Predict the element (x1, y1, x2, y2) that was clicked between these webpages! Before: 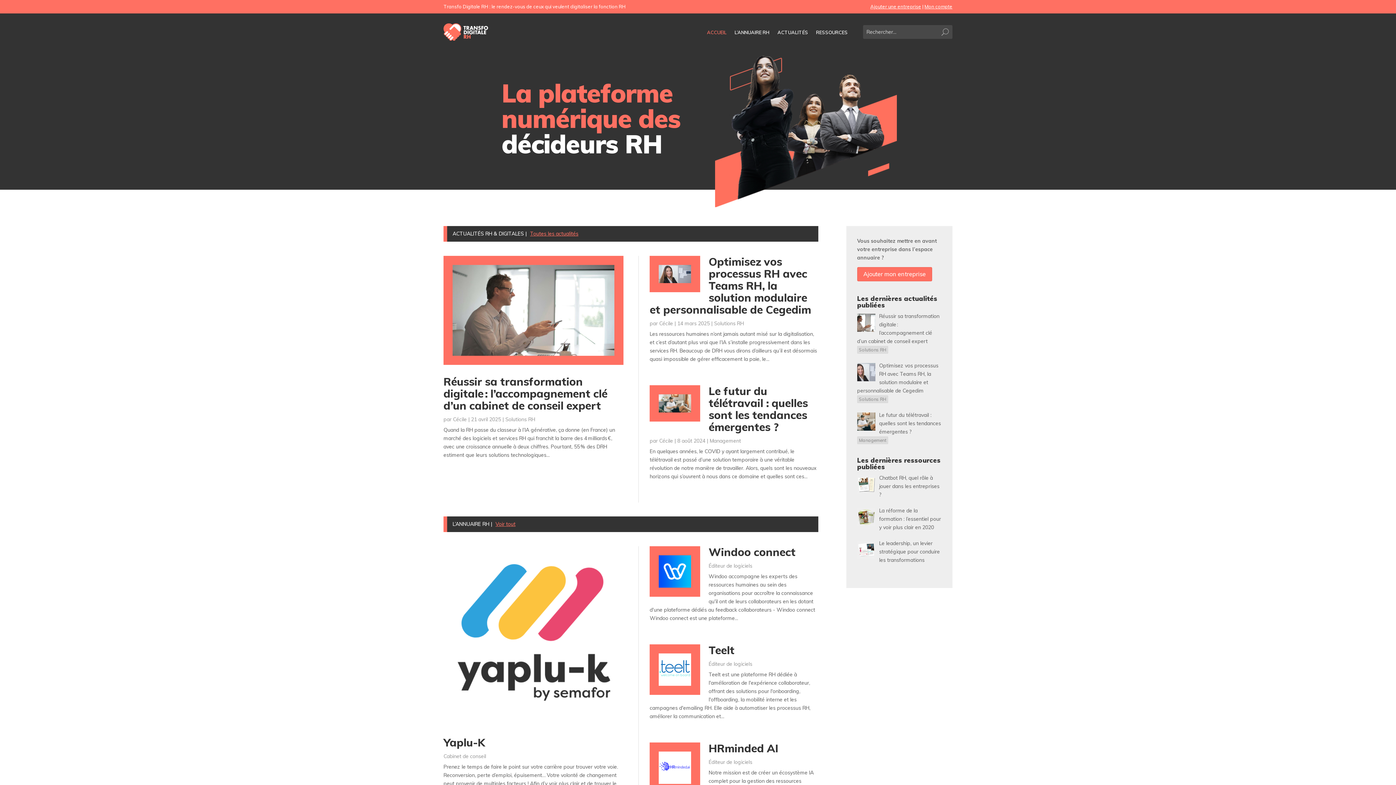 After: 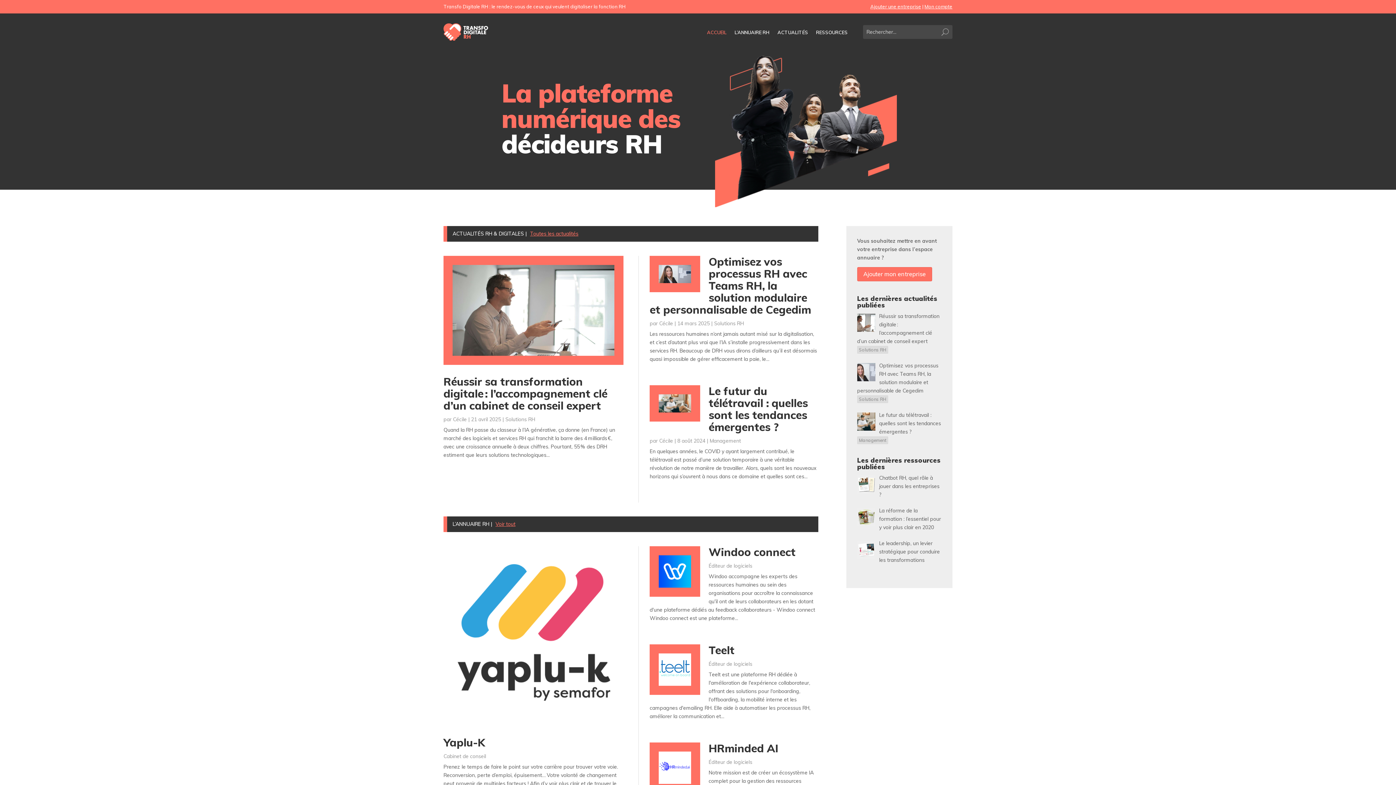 Action: bbox: (443, 36, 488, 42)